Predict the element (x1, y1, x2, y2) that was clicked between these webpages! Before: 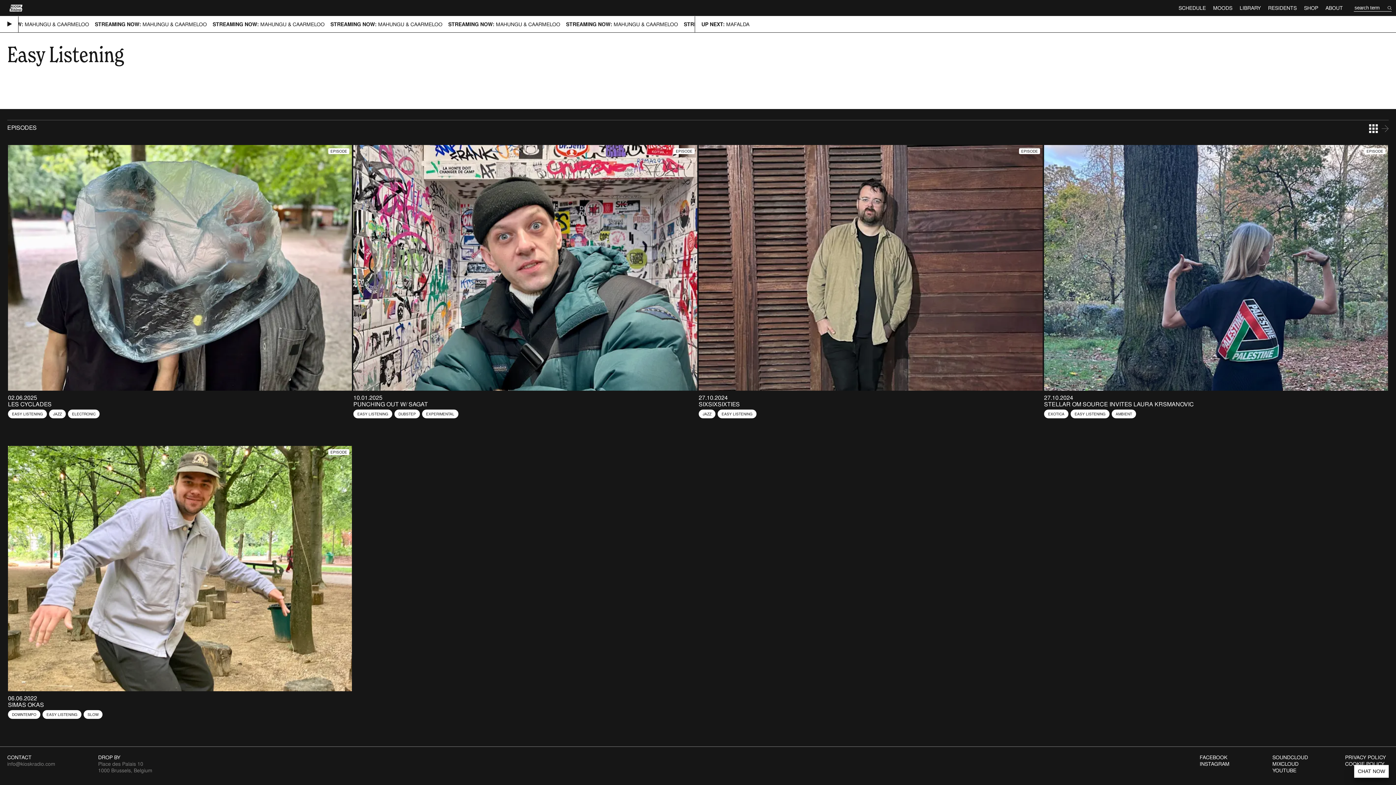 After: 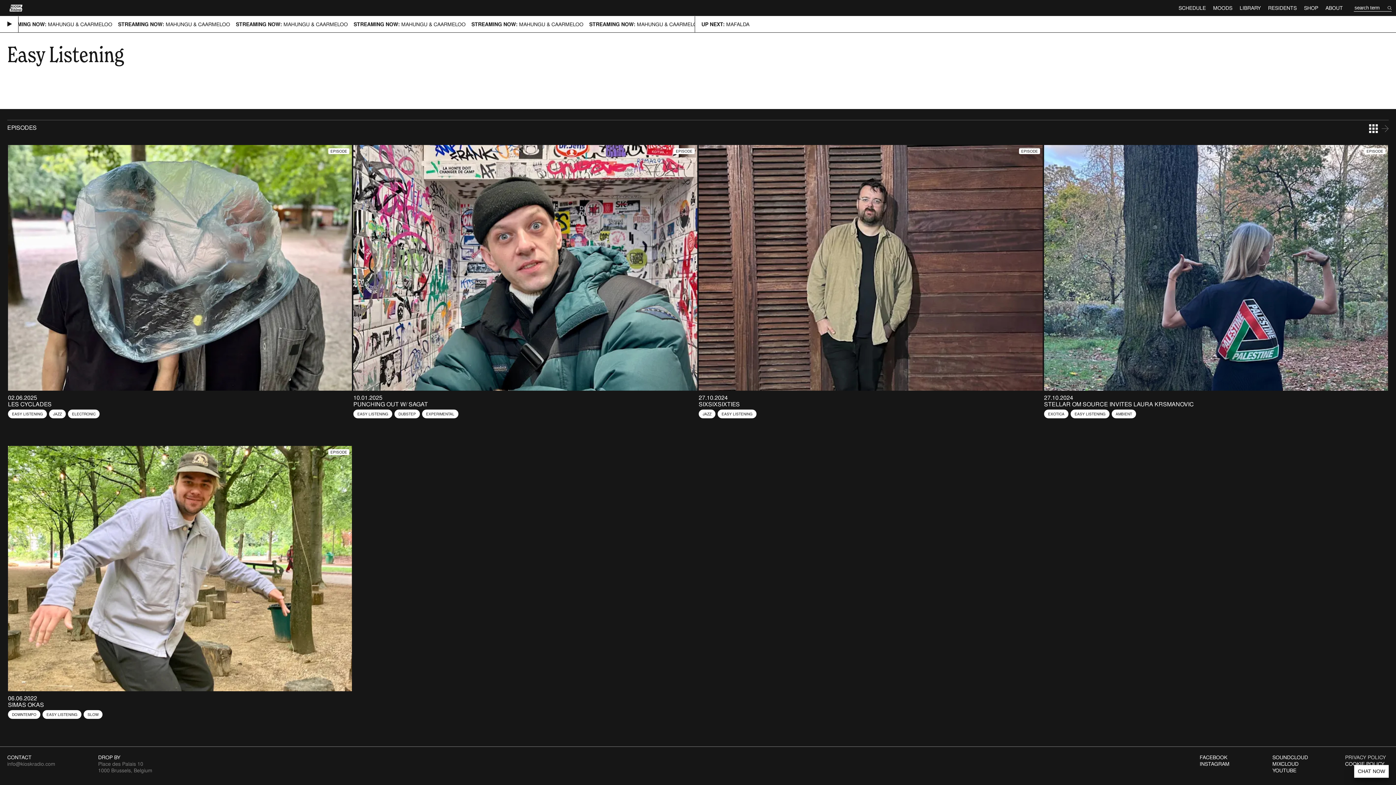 Action: label: PRIVACY POLICY bbox: (1345, 754, 1389, 761)